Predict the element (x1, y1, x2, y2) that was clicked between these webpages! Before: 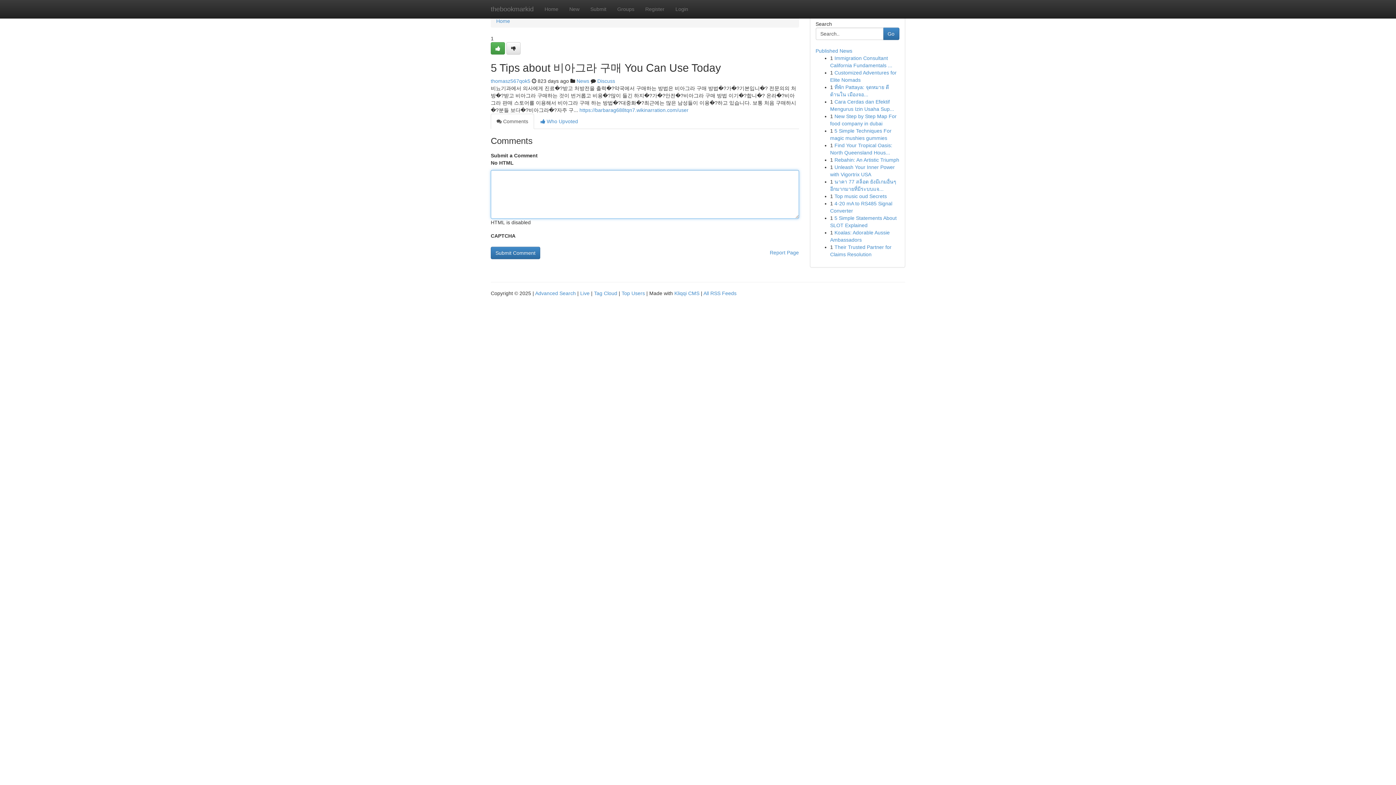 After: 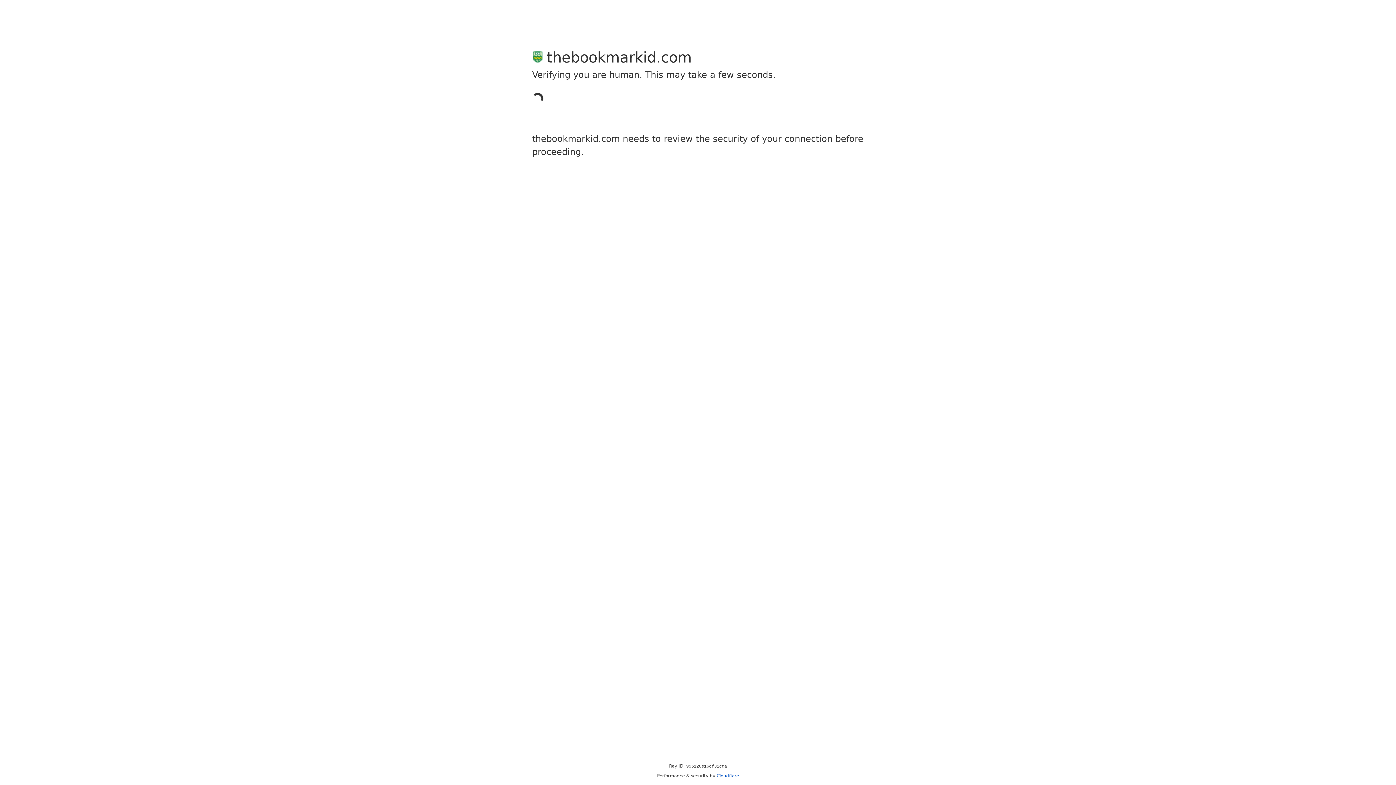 Action: bbox: (585, 0, 612, 18) label: Submit